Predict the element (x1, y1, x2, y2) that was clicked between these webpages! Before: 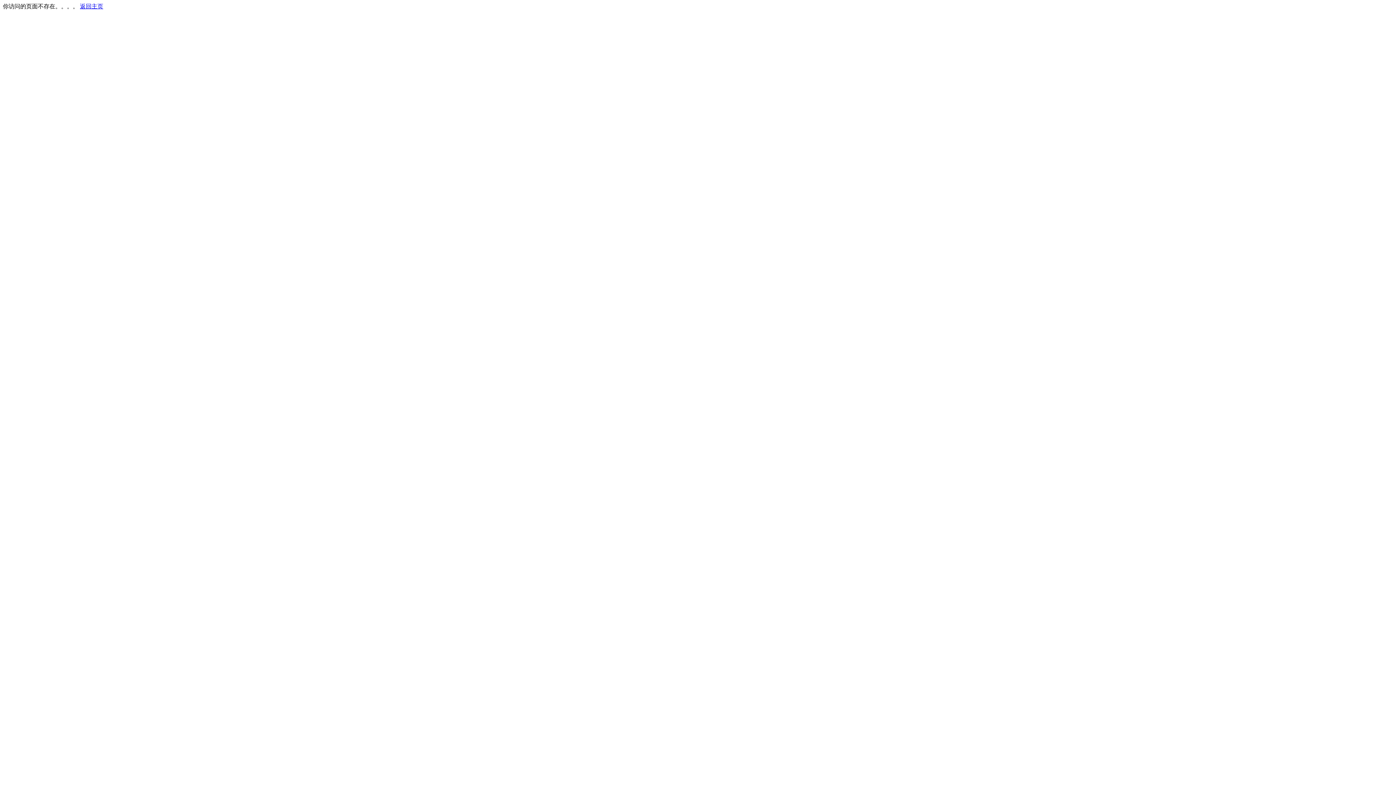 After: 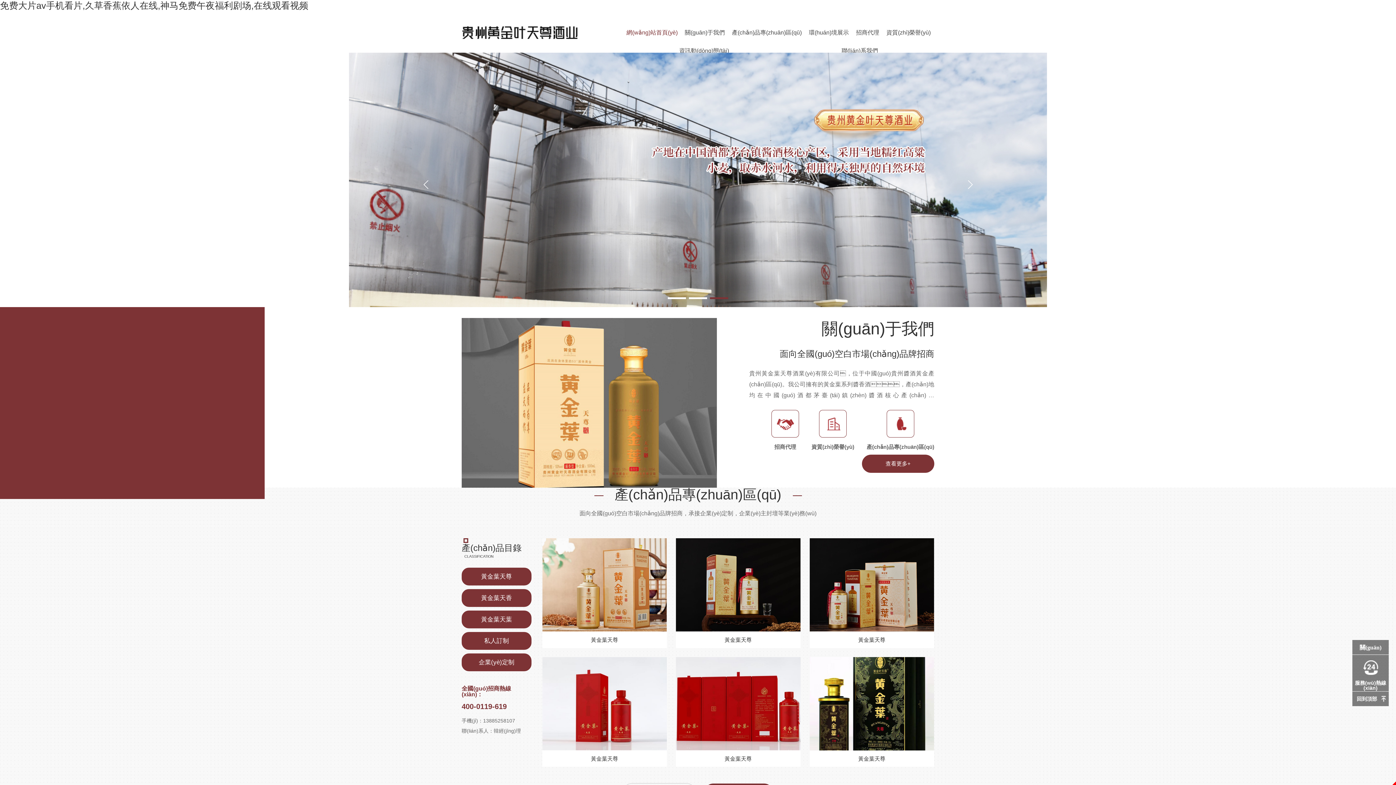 Action: label: 返回主页 bbox: (80, 3, 103, 9)